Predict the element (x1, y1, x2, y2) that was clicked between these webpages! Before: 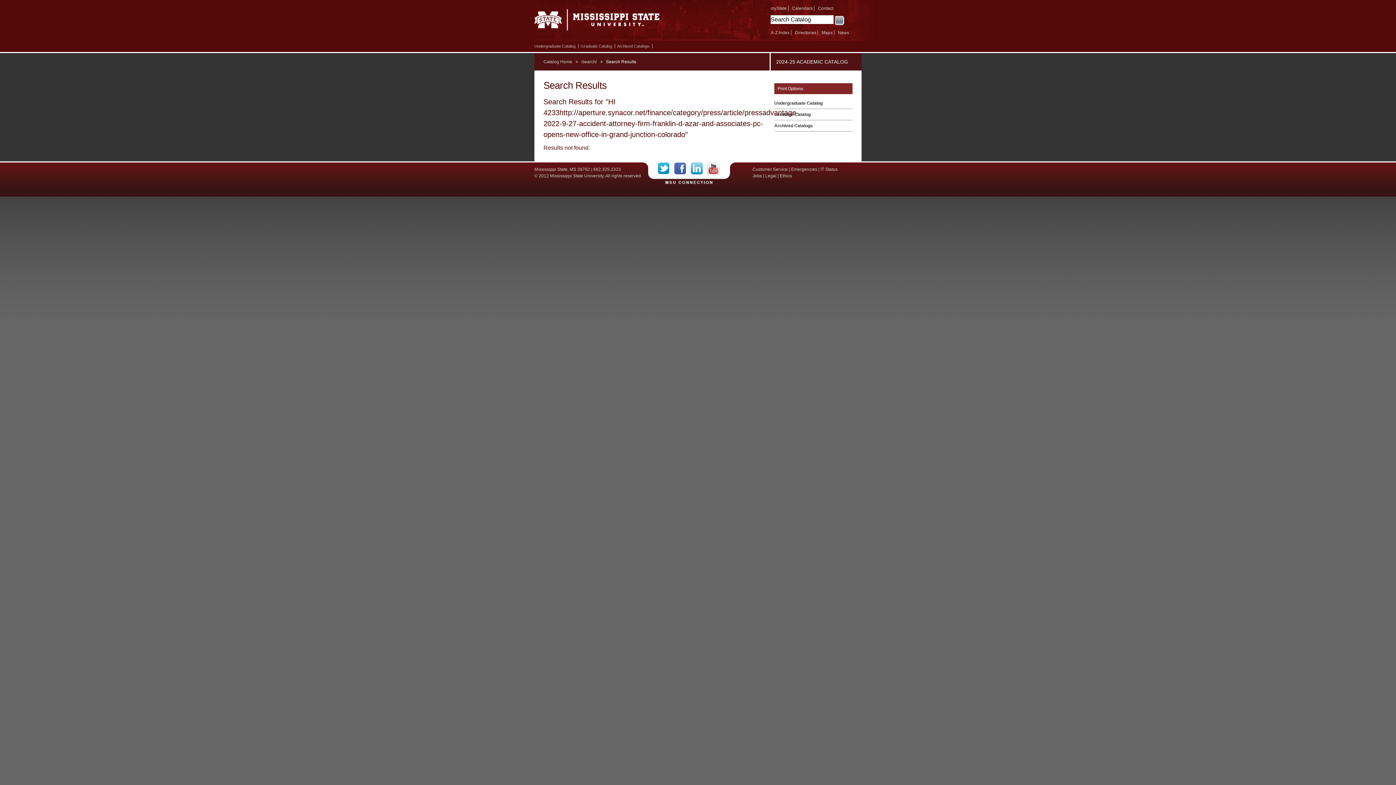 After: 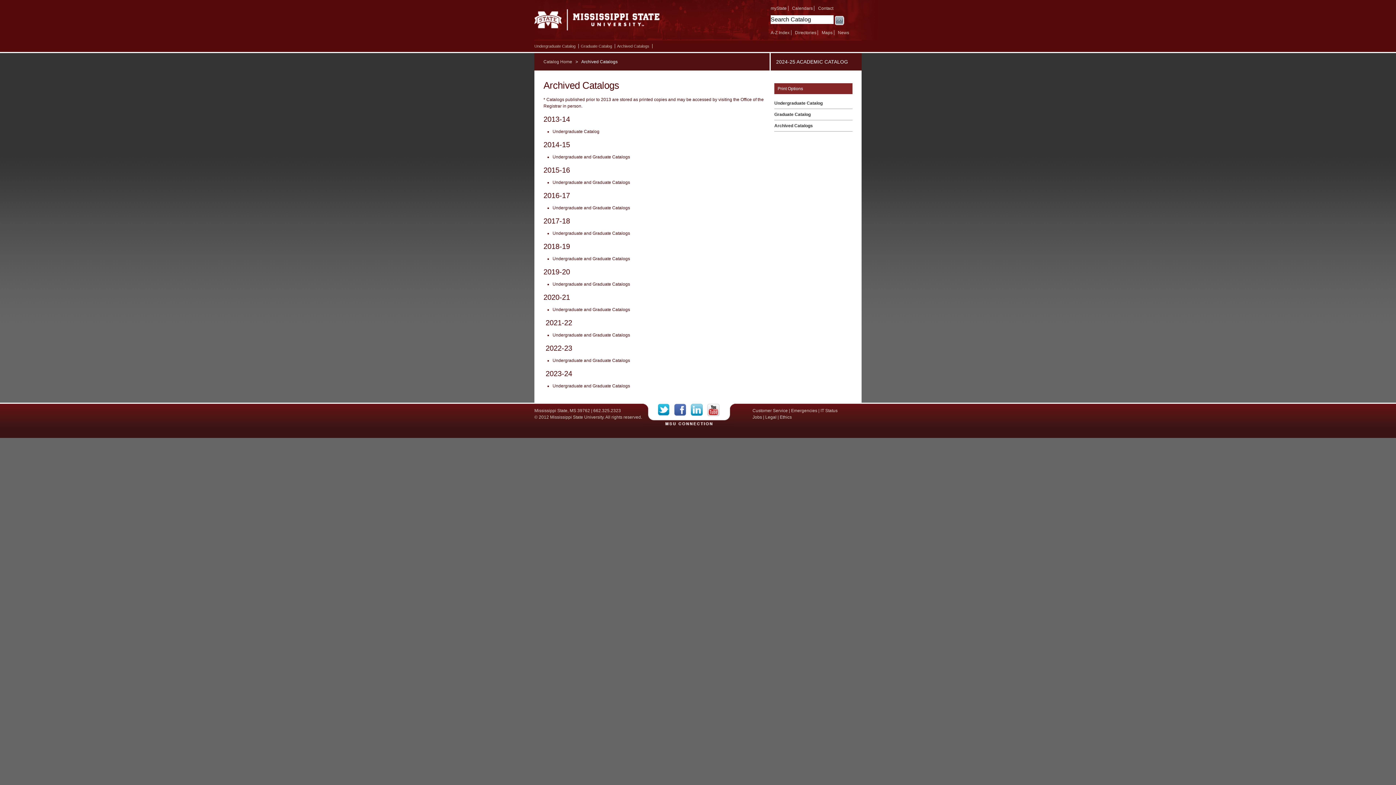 Action: bbox: (774, 123, 813, 128) label: Archived Catalogs